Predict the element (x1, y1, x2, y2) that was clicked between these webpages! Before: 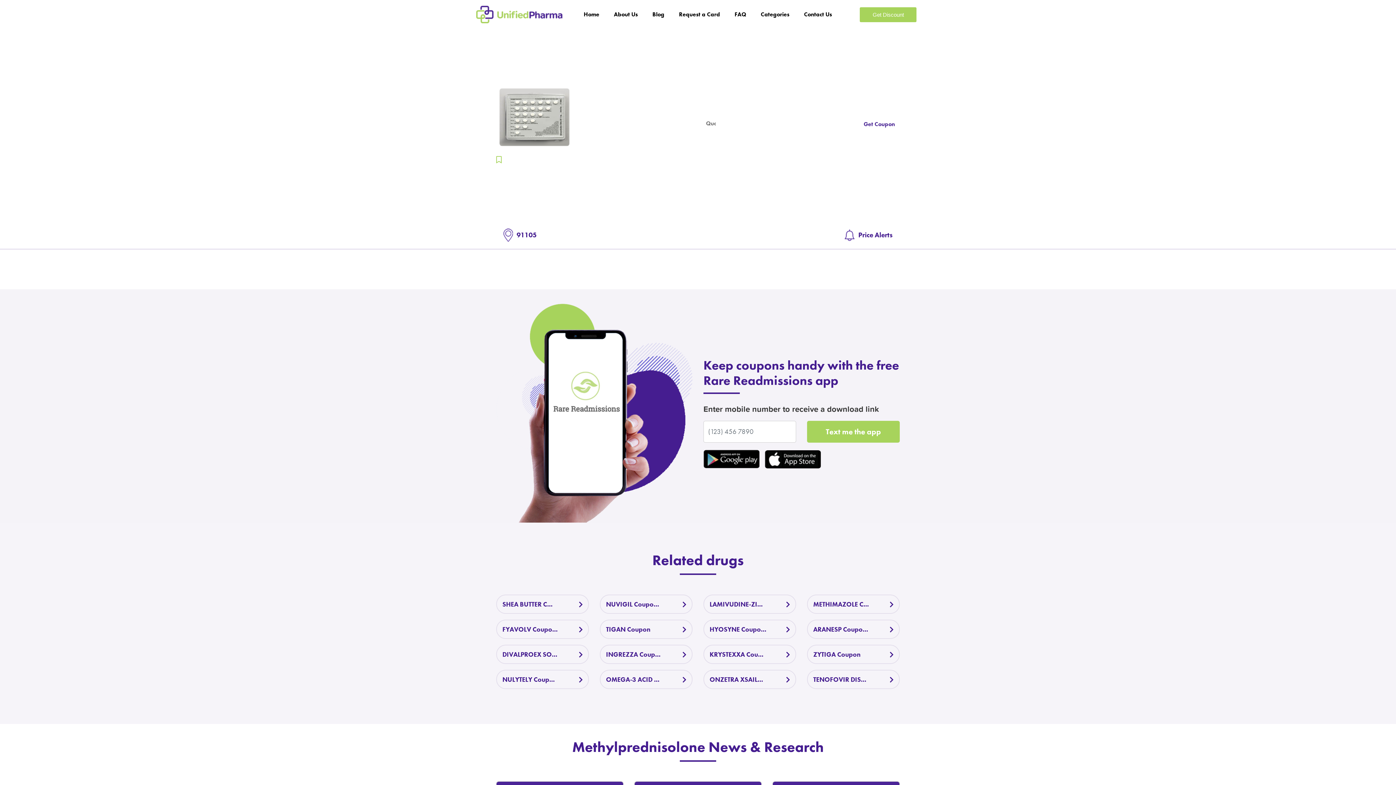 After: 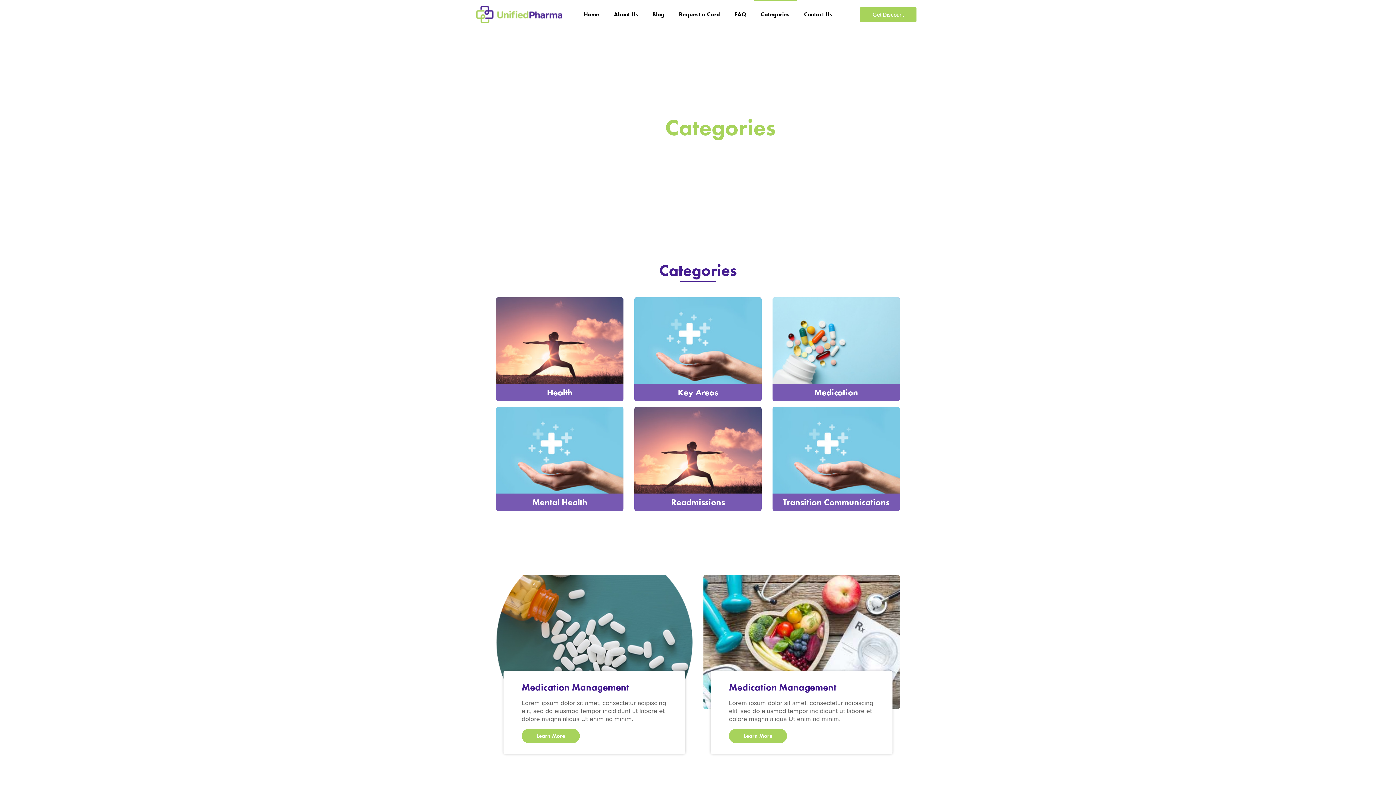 Action: bbox: (753, 0, 796, 29) label: Categories